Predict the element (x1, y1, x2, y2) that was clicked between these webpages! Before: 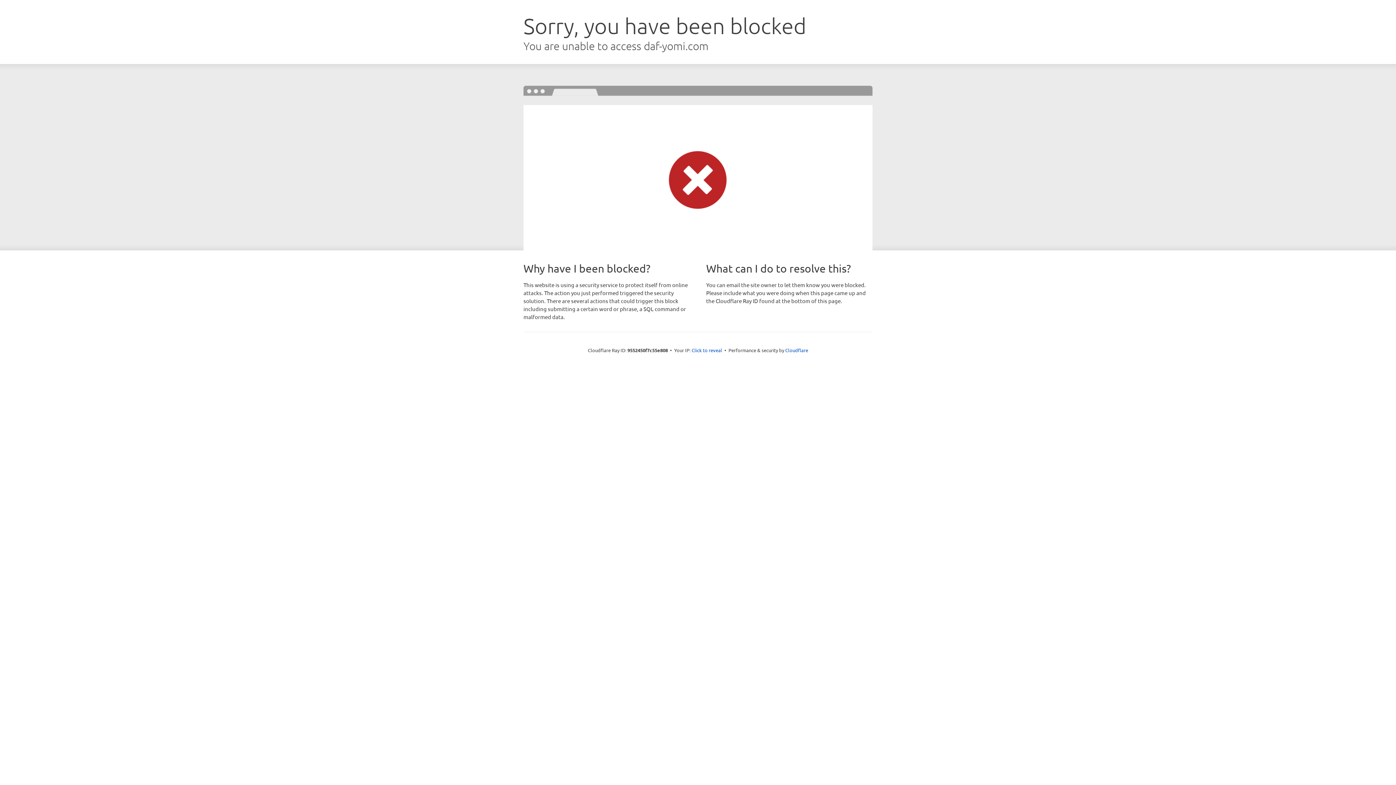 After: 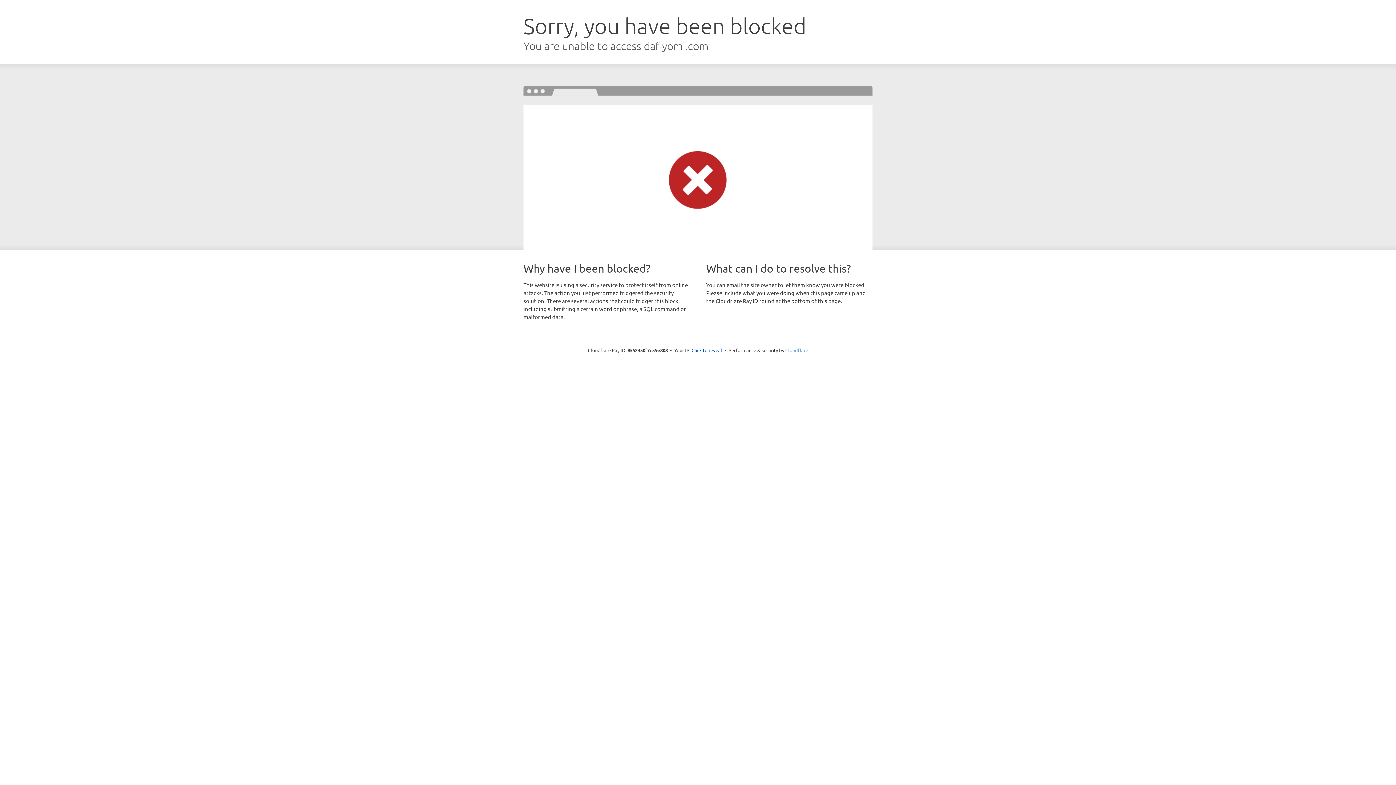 Action: label: Cloudflare bbox: (785, 347, 808, 353)